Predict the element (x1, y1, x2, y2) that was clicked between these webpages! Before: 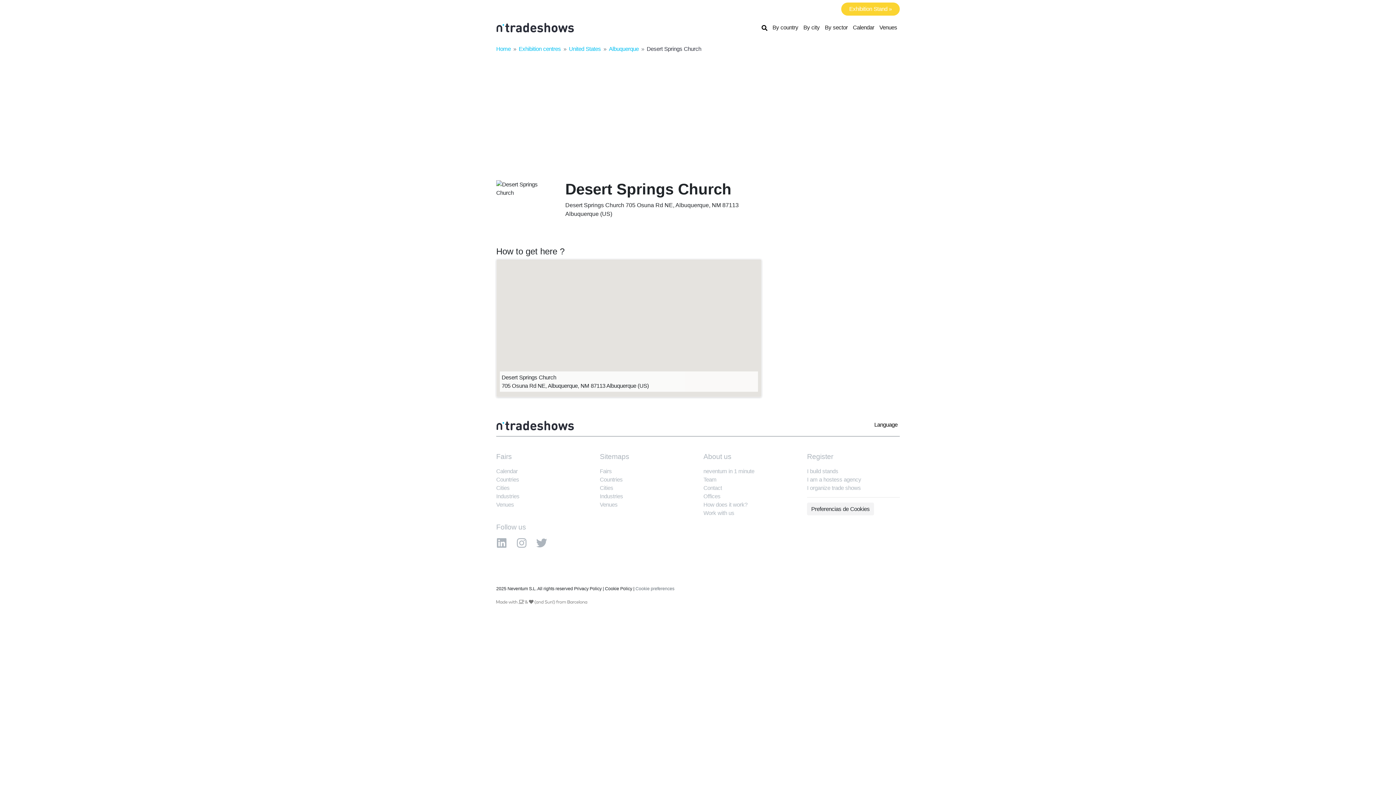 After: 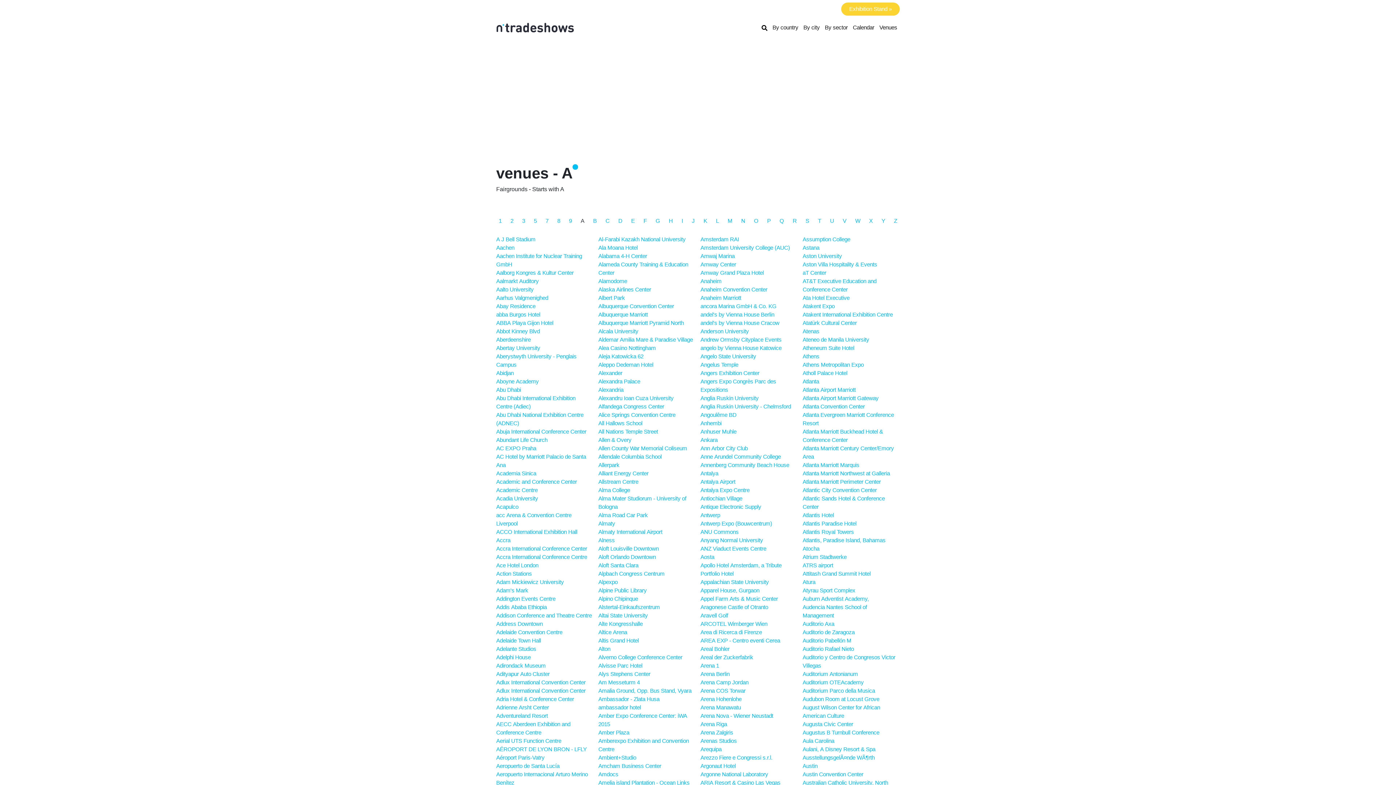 Action: label: Venues bbox: (600, 501, 617, 507)